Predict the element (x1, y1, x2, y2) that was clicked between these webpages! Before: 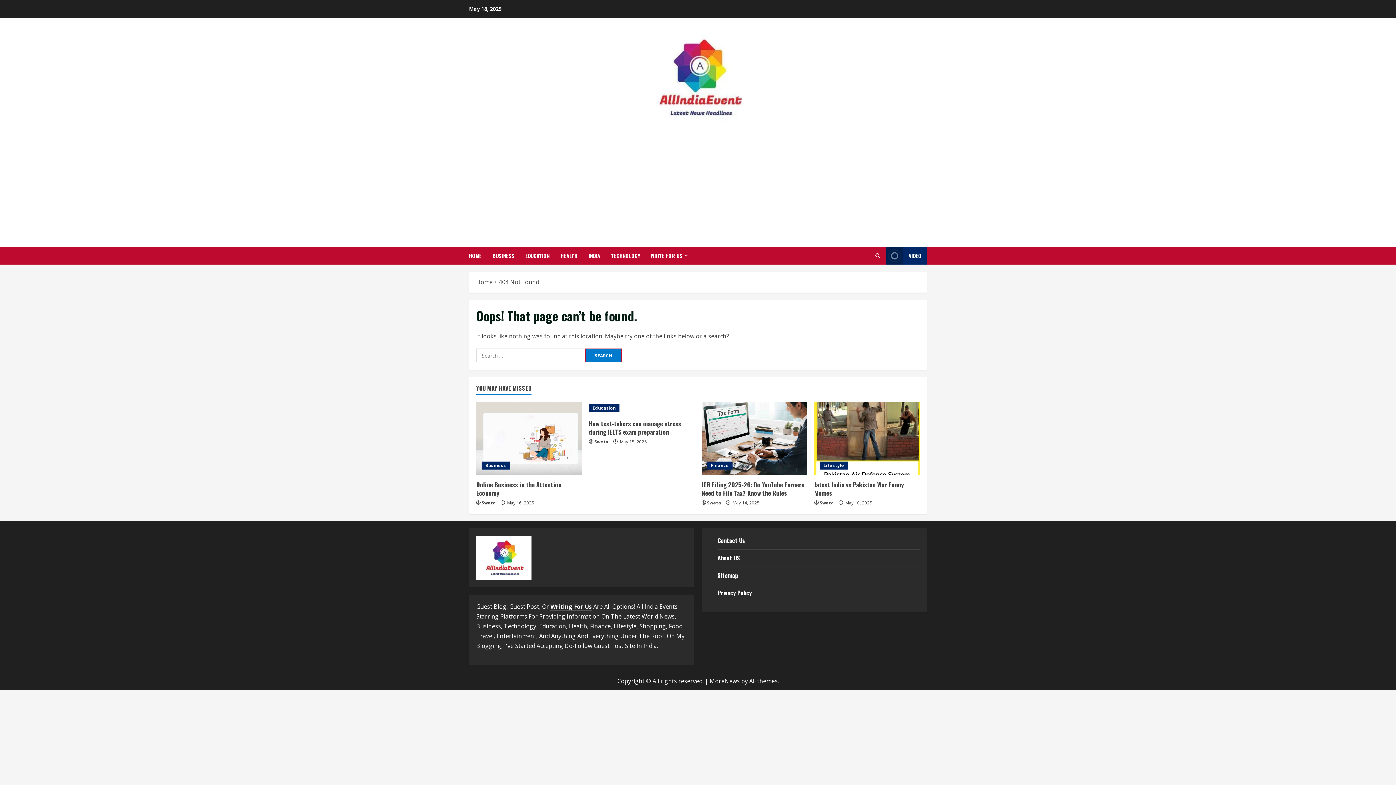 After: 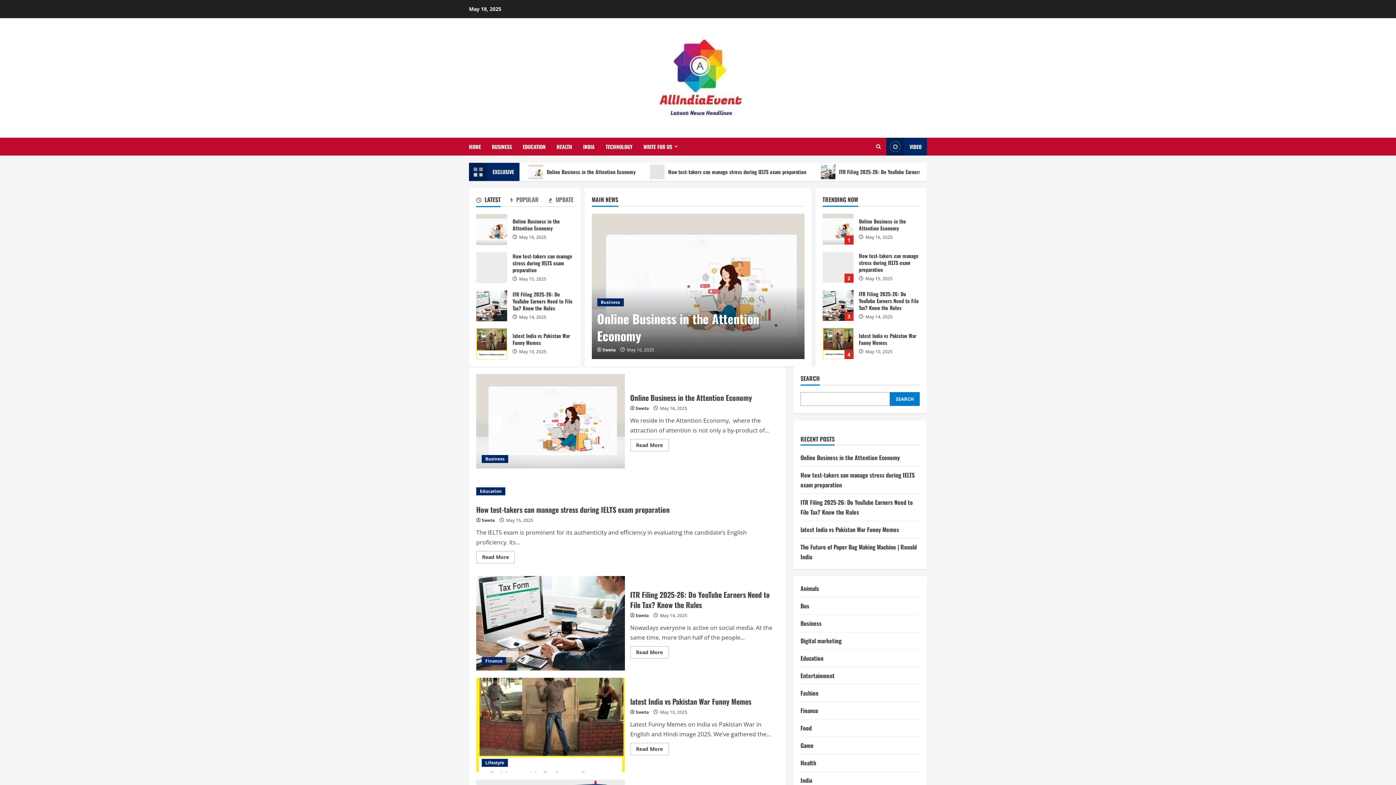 Action: bbox: (469, 246, 487, 264) label: HOME